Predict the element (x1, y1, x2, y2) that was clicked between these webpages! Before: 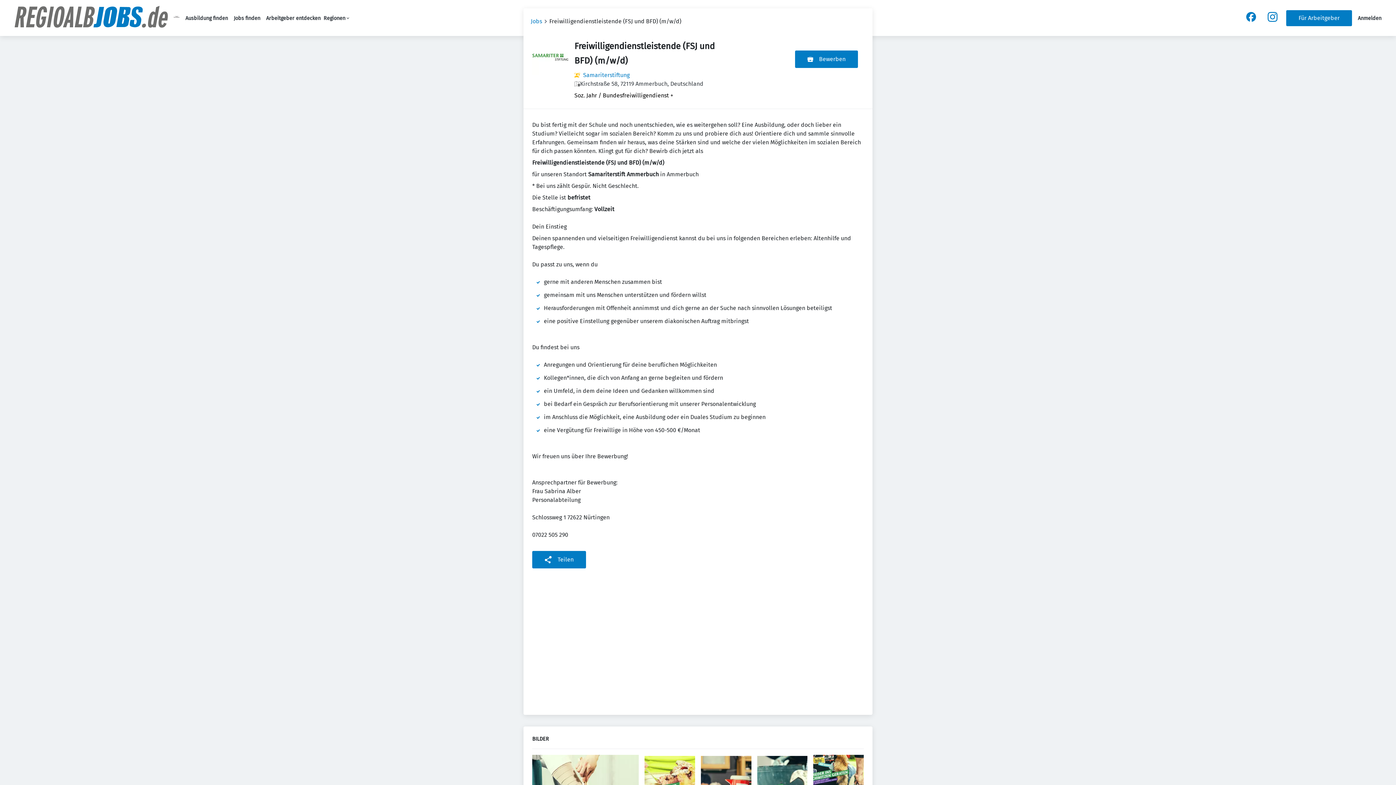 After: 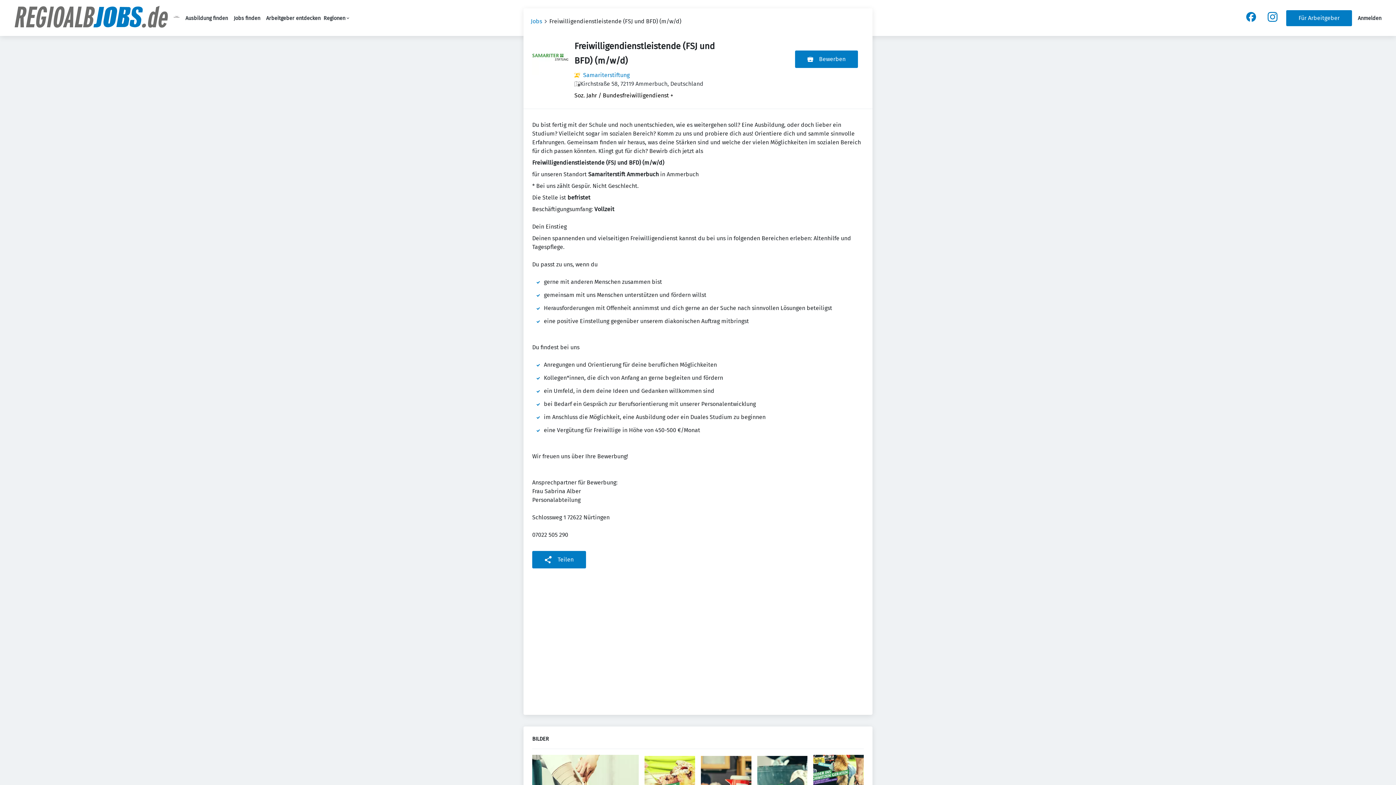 Action: bbox: (1268, 16, 1277, 23)